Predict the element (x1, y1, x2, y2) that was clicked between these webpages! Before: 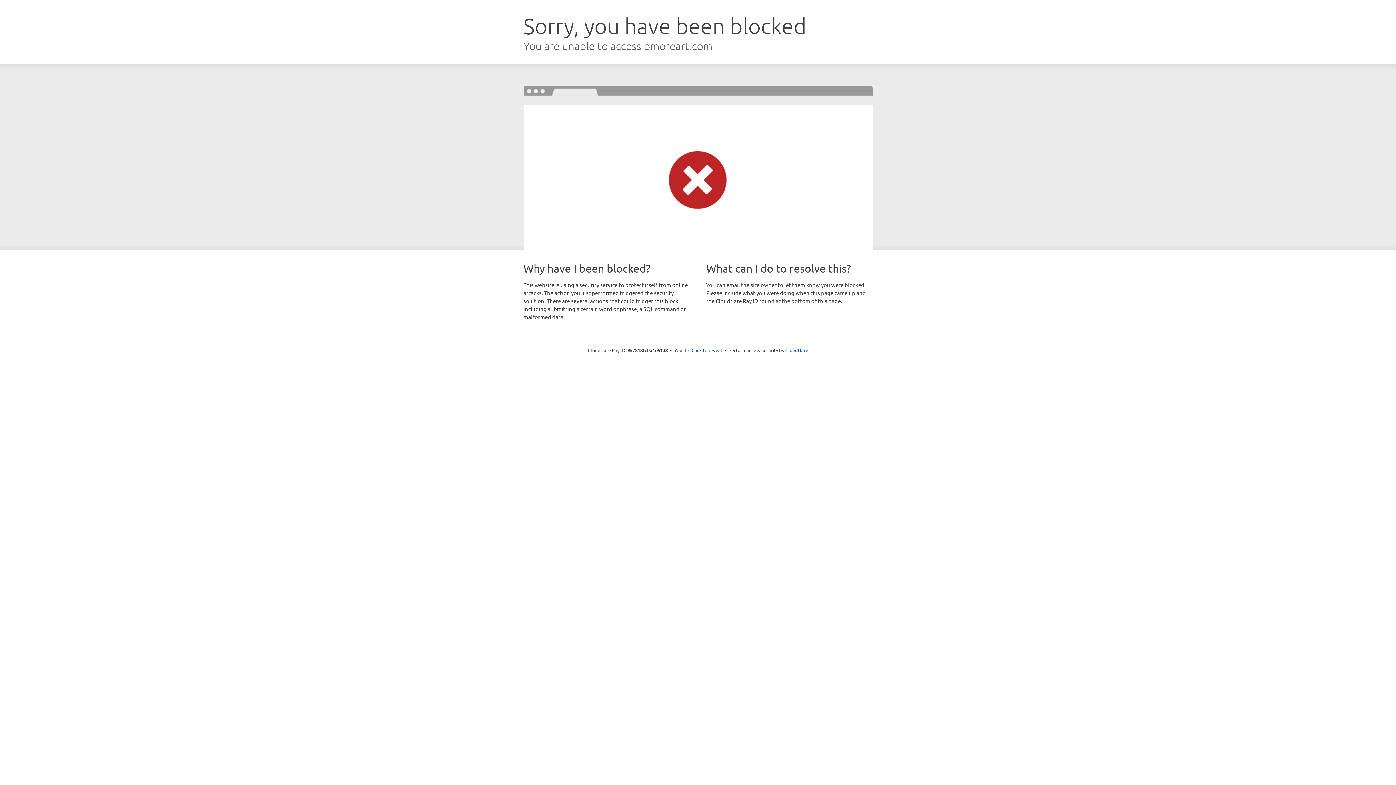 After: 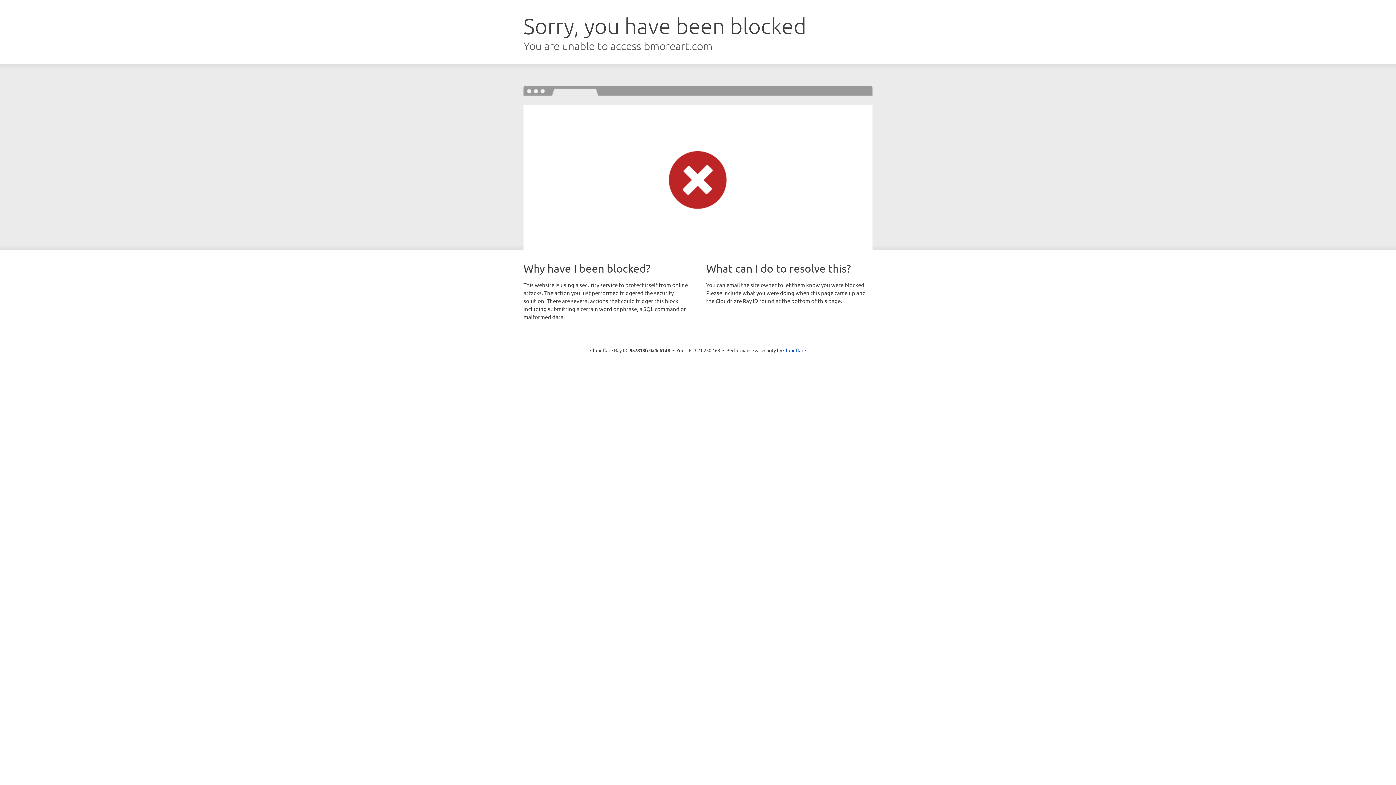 Action: bbox: (691, 346, 722, 353) label: Click to reveal